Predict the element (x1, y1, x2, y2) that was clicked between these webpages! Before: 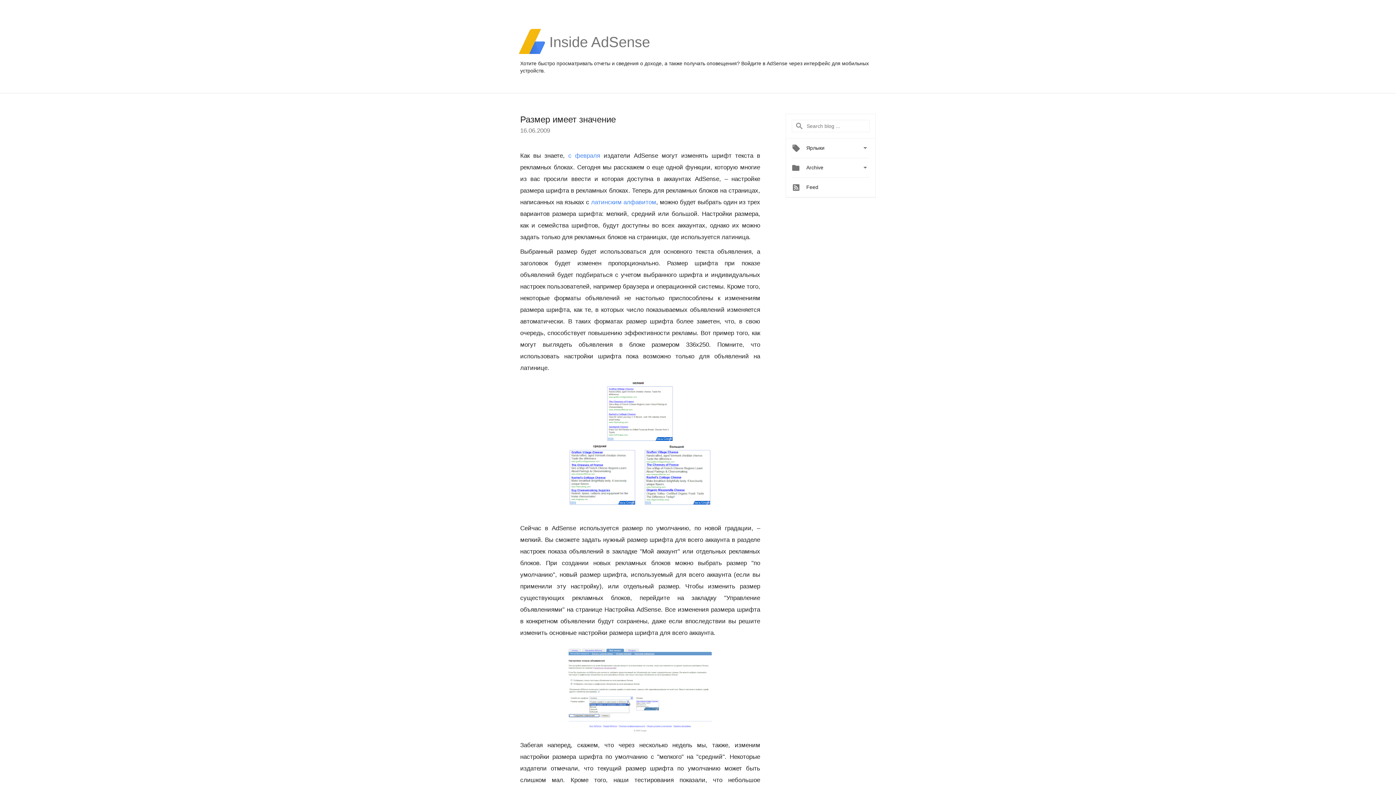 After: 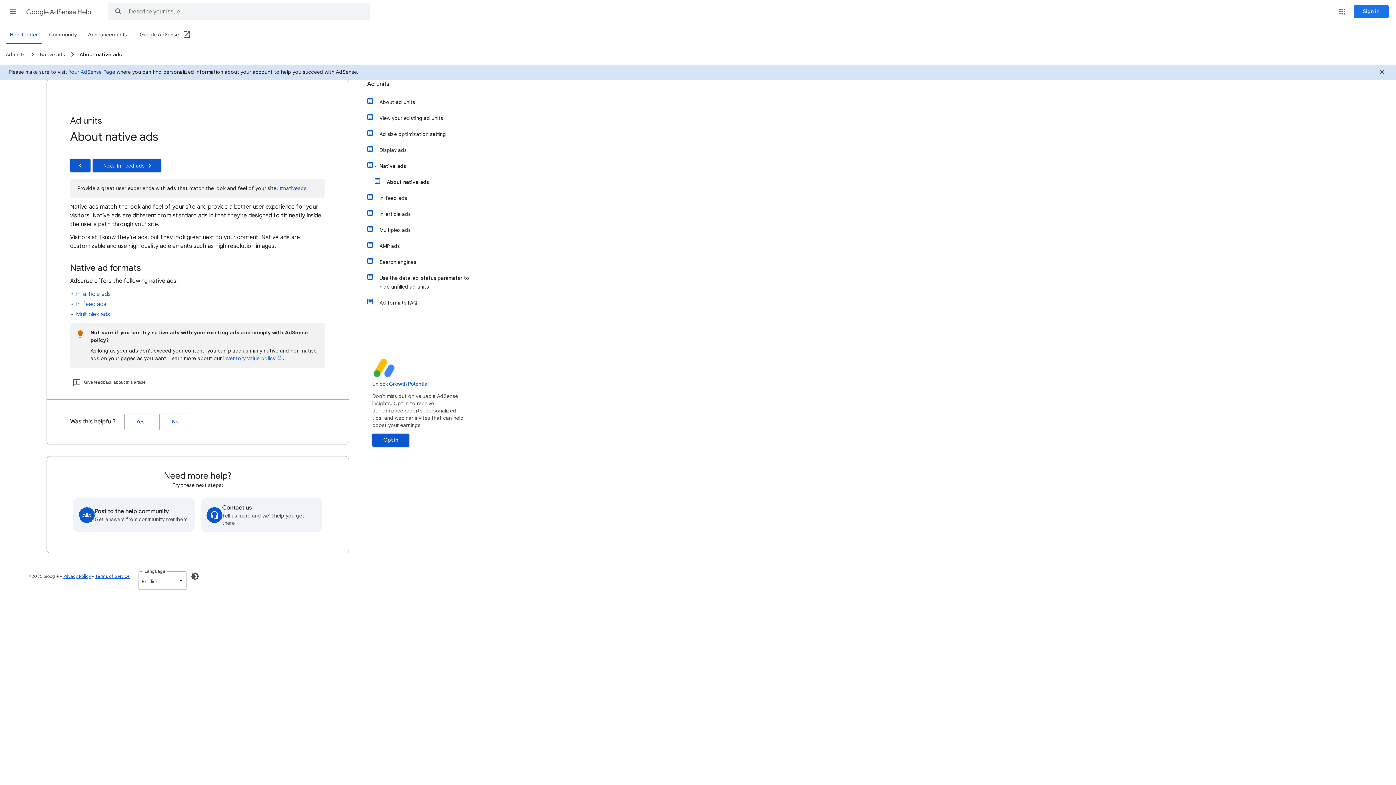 Action: bbox: (591, 198, 656, 205) label: латинским алфавитом